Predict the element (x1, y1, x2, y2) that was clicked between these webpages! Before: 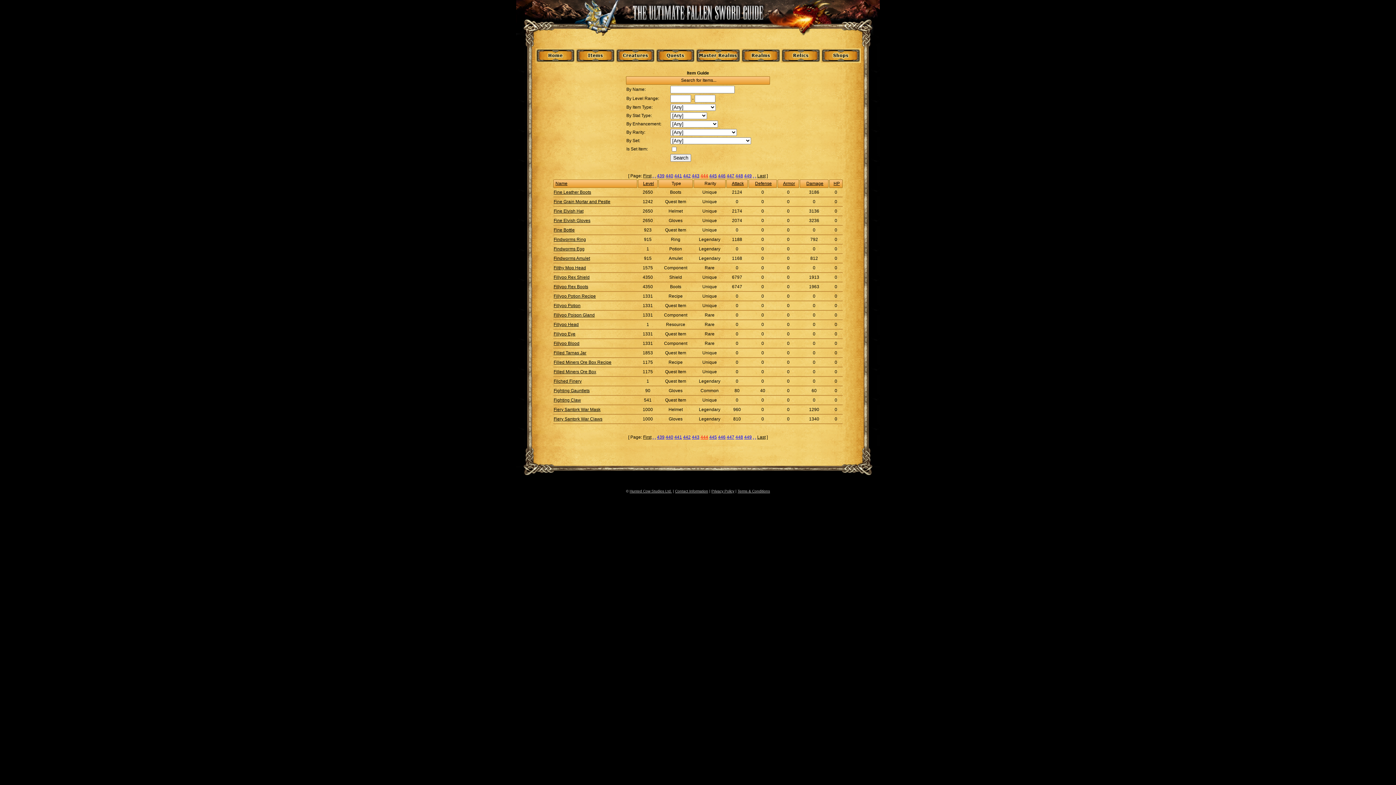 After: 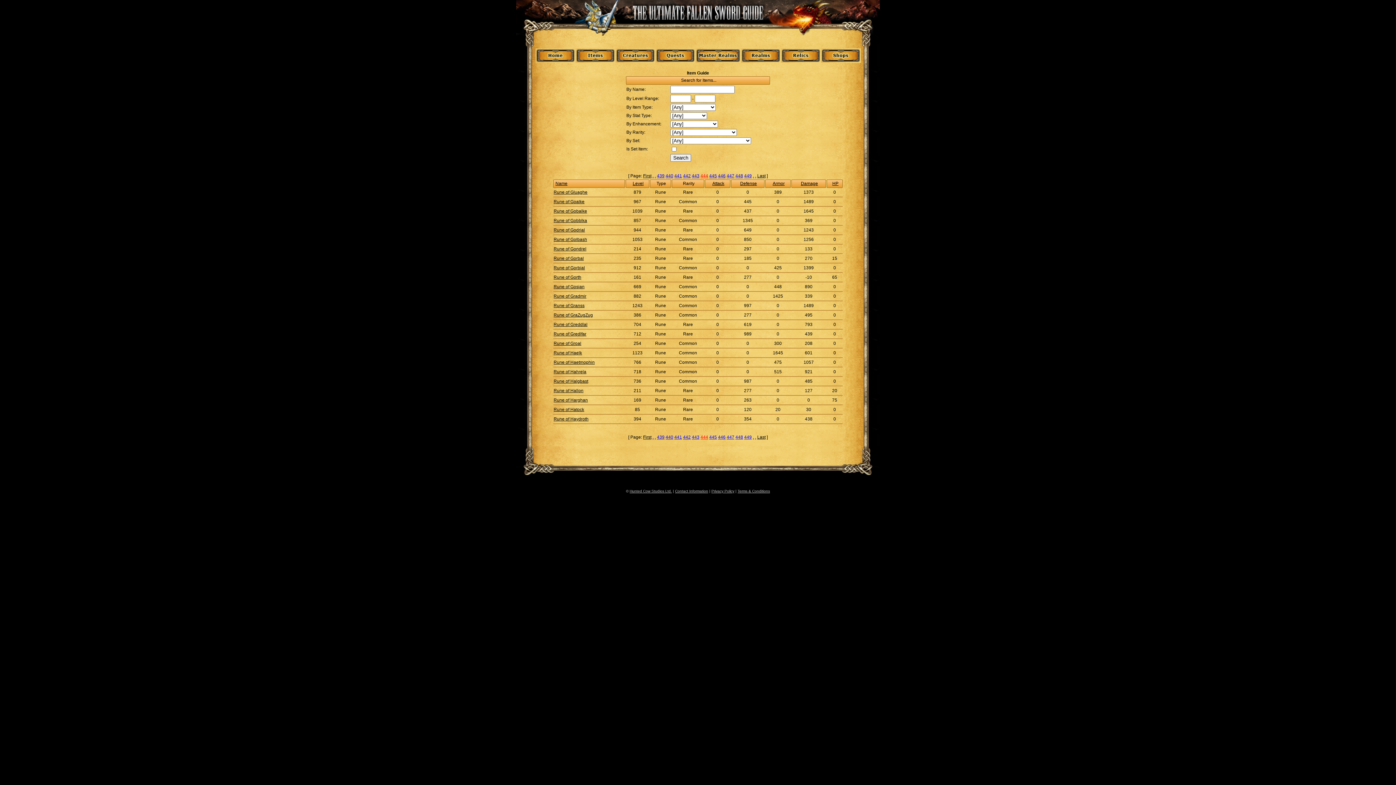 Action: bbox: (732, 181, 744, 186) label: Attack